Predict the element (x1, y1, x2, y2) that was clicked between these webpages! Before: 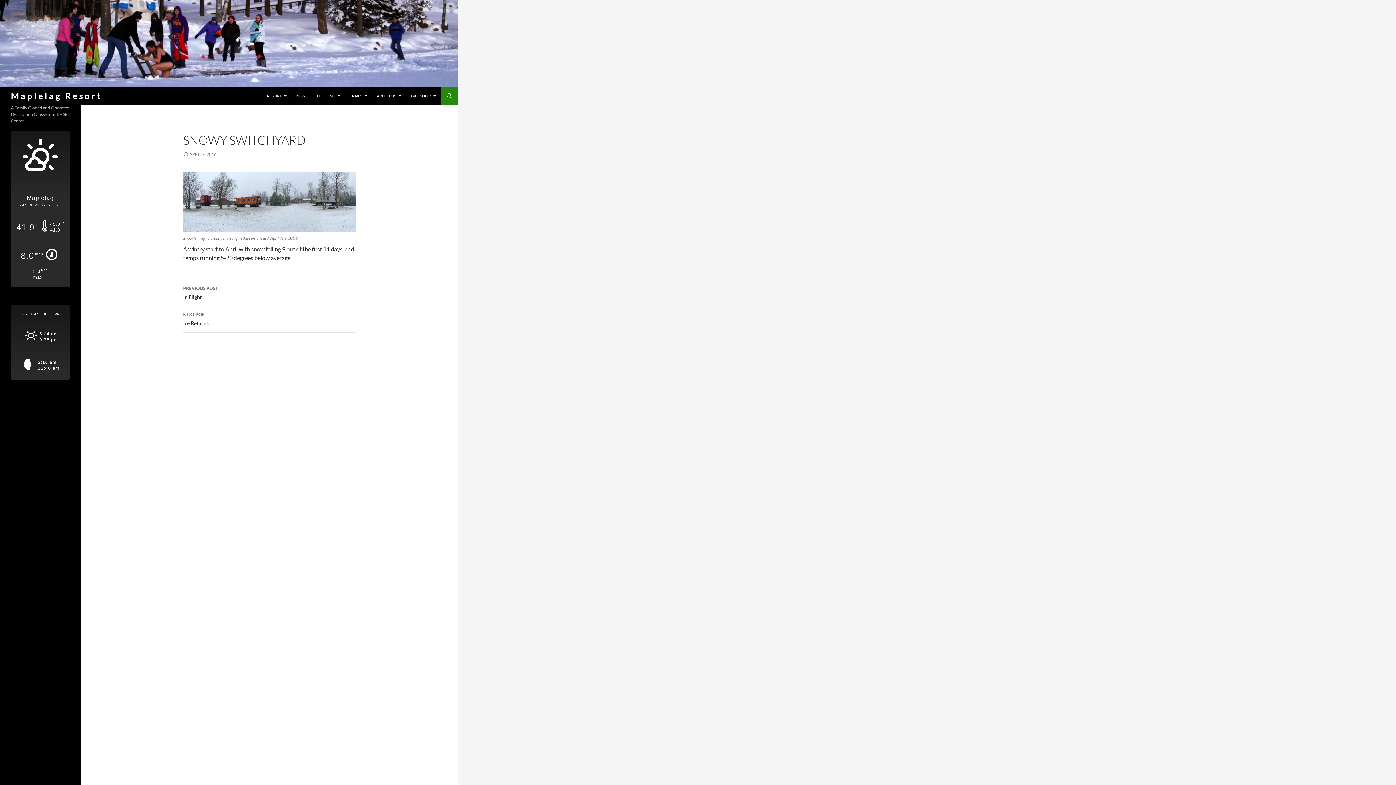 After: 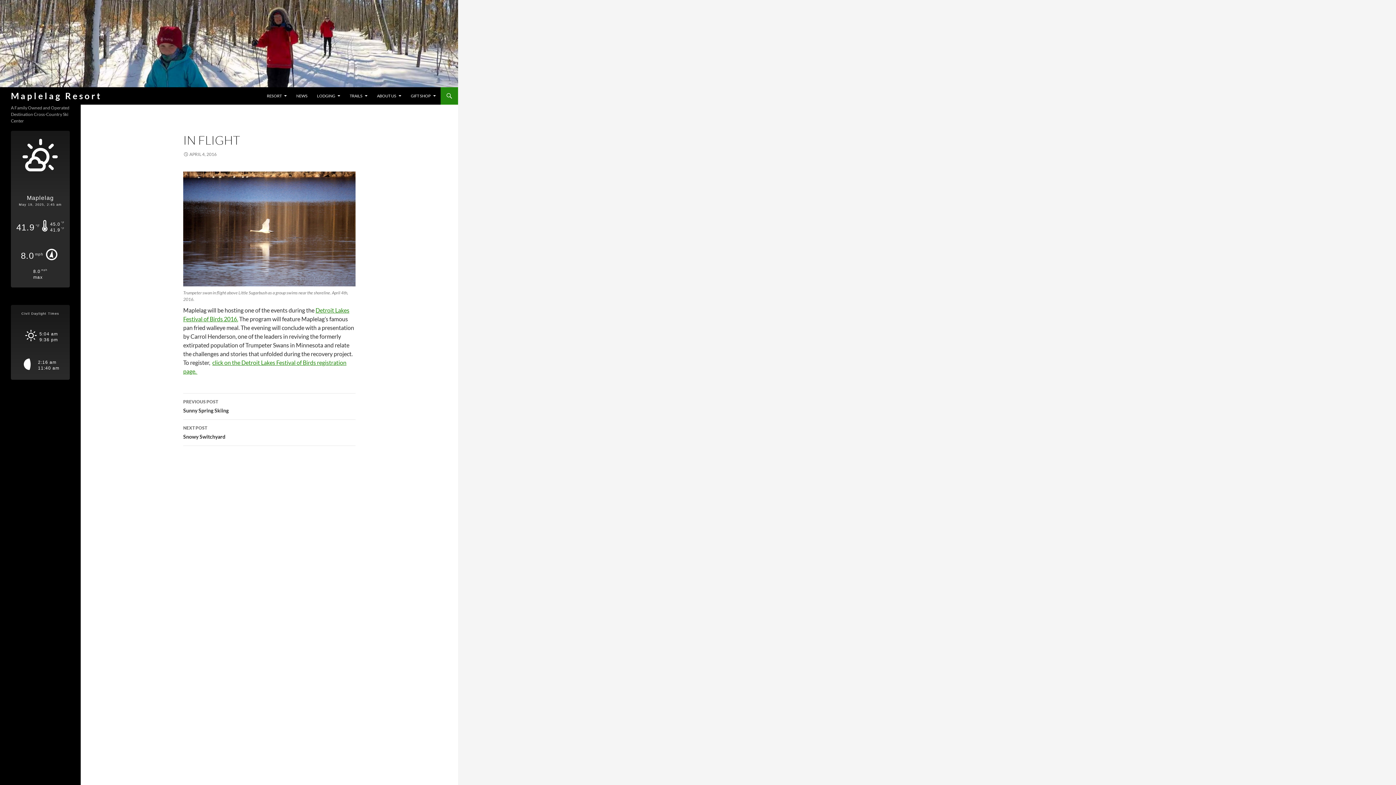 Action: bbox: (183, 280, 355, 306) label: PREVIOUS POST
In Flight